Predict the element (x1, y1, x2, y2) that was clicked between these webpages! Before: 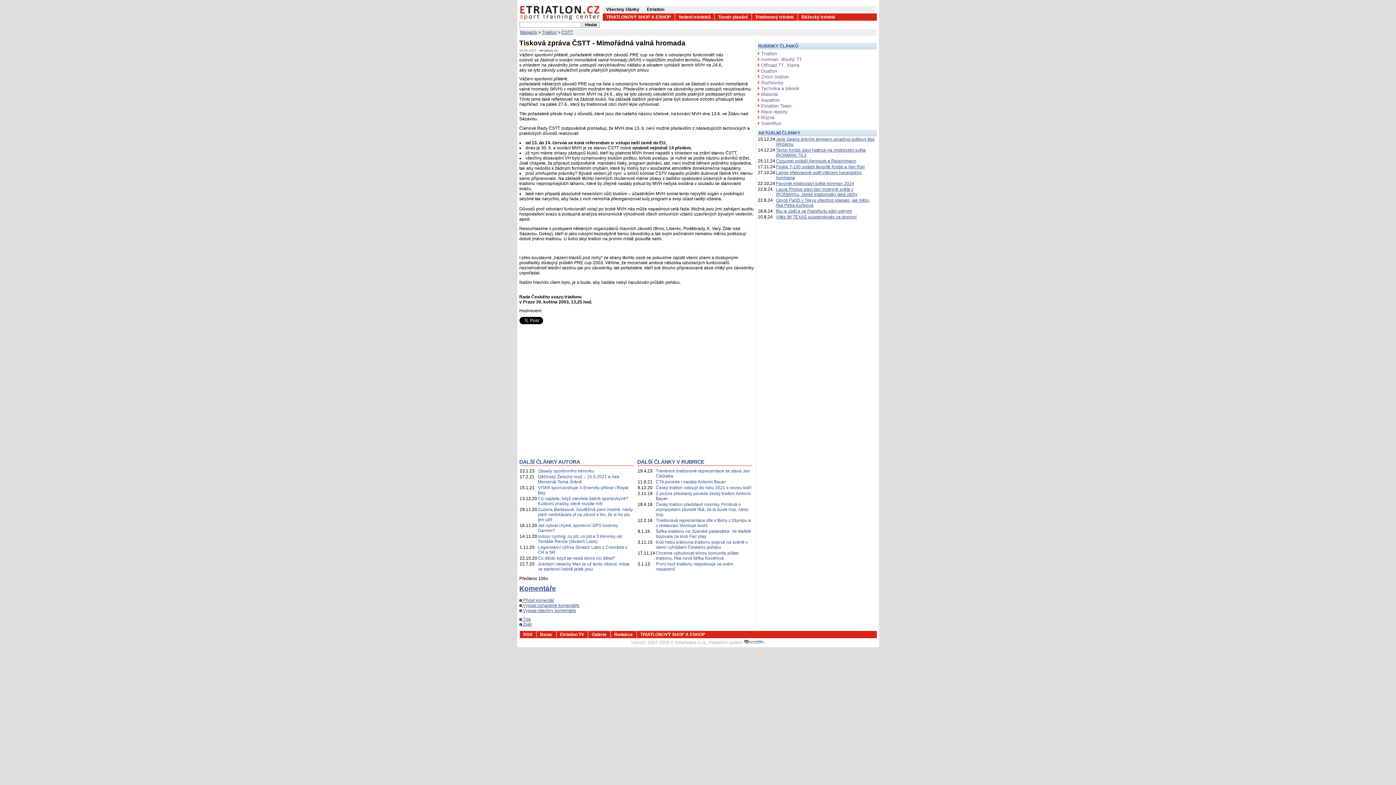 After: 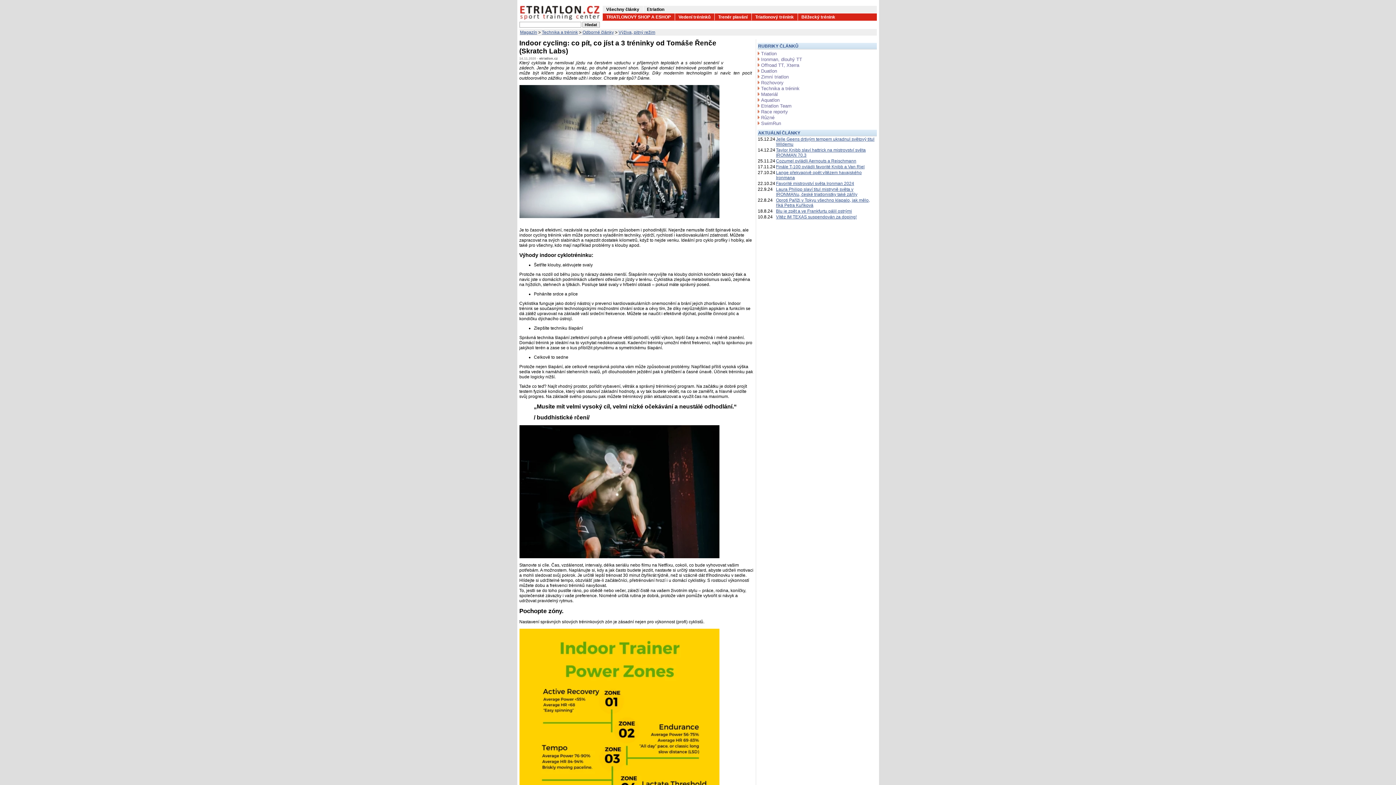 Action: label: Indoor cycling: co pít, co jíst a 3 tréninky od Tomáše Řenče (Skratch Labs) bbox: (538, 534, 622, 544)